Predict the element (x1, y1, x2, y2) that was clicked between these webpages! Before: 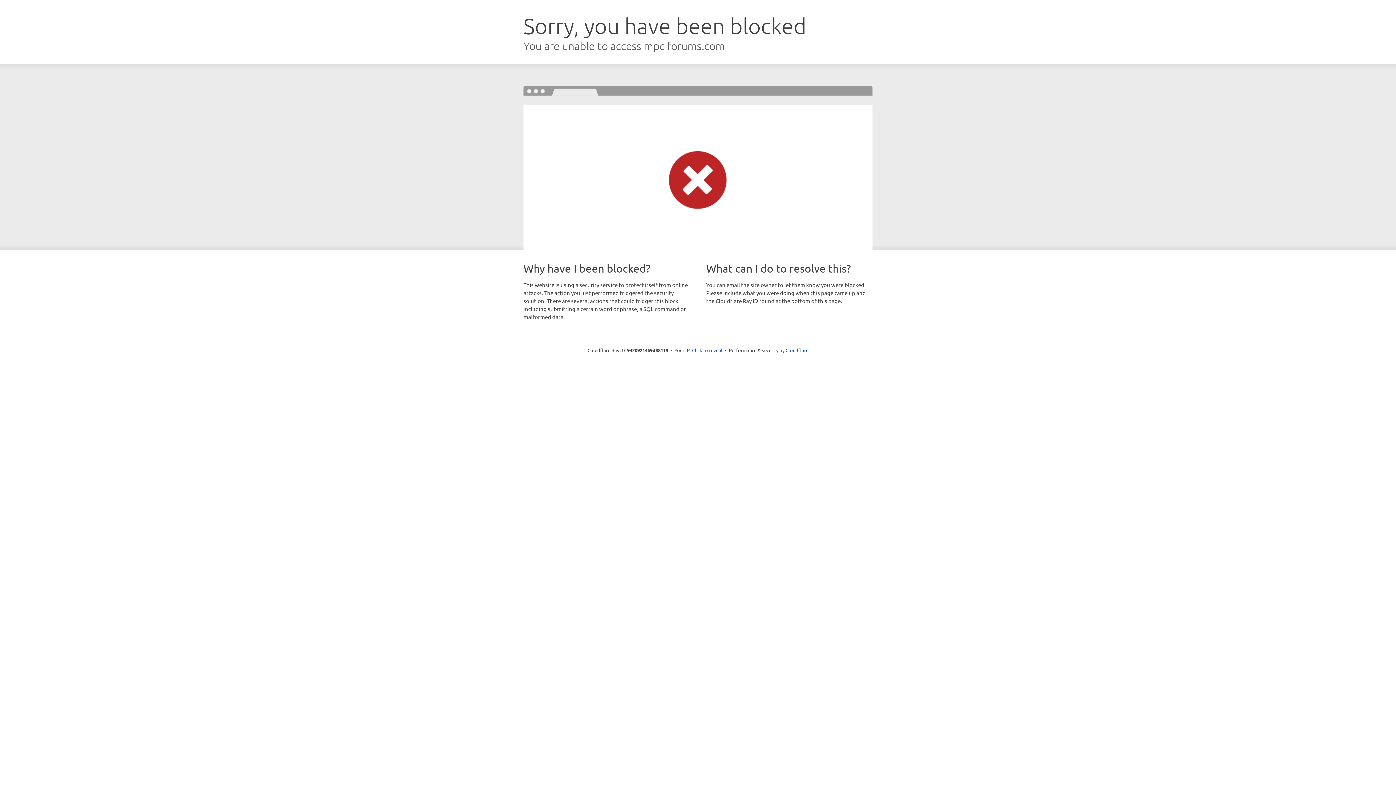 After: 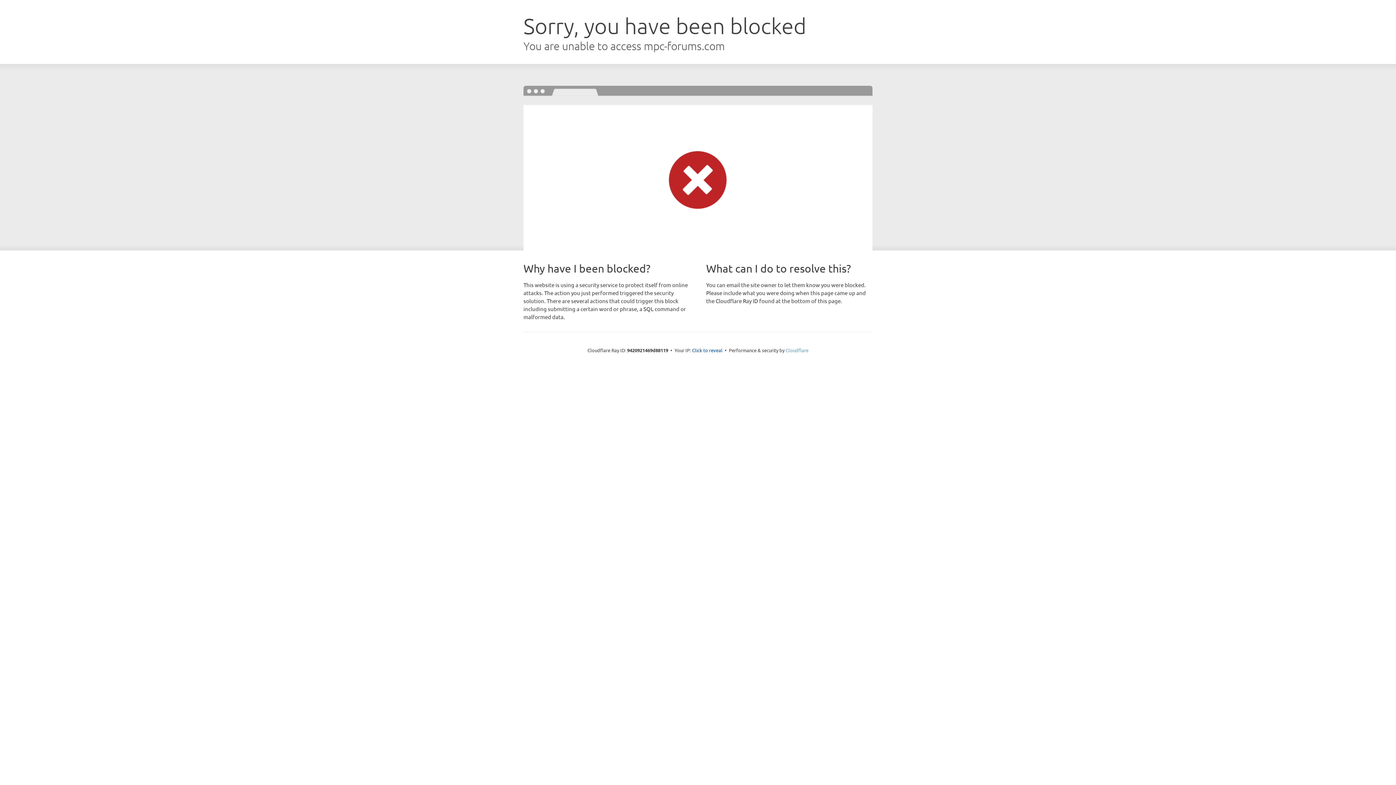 Action: bbox: (785, 347, 808, 353) label: Cloudflare